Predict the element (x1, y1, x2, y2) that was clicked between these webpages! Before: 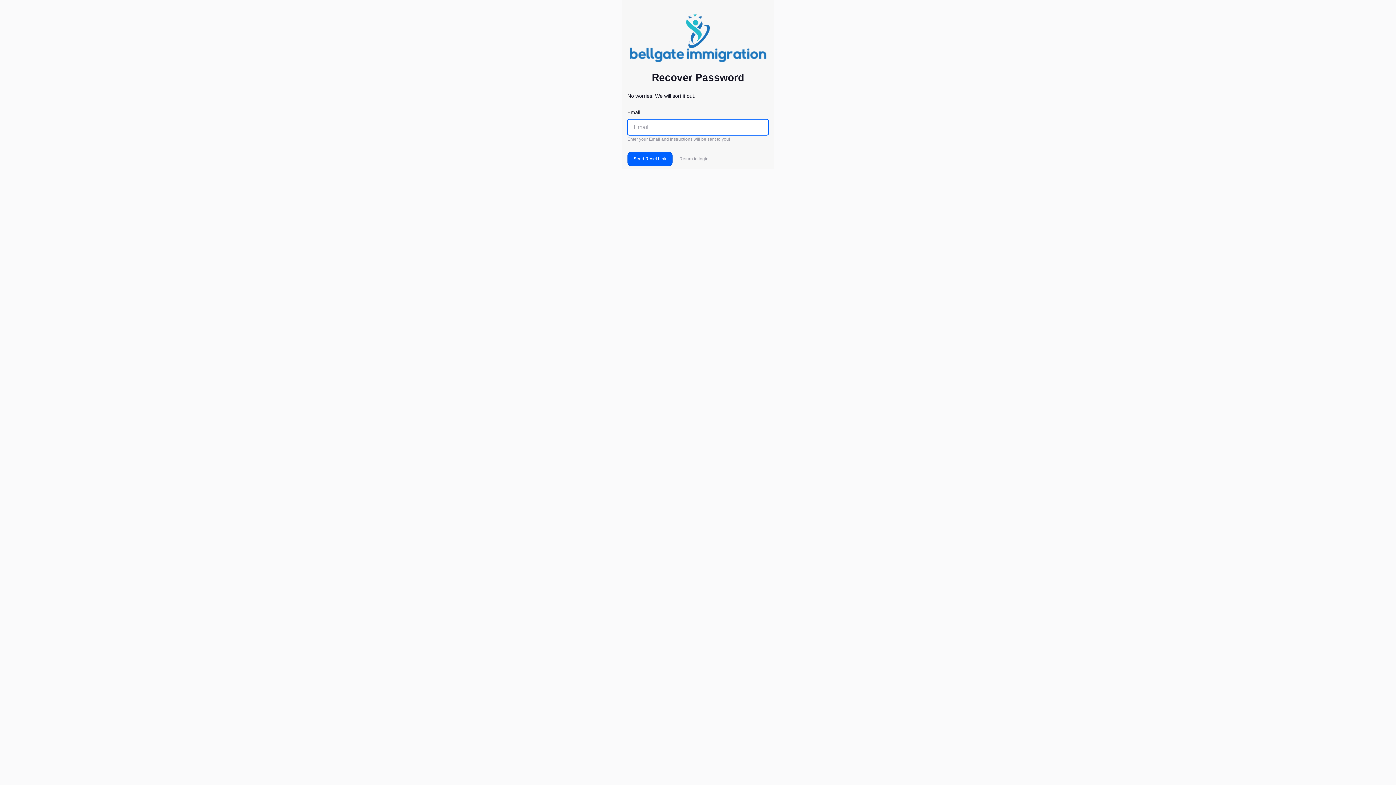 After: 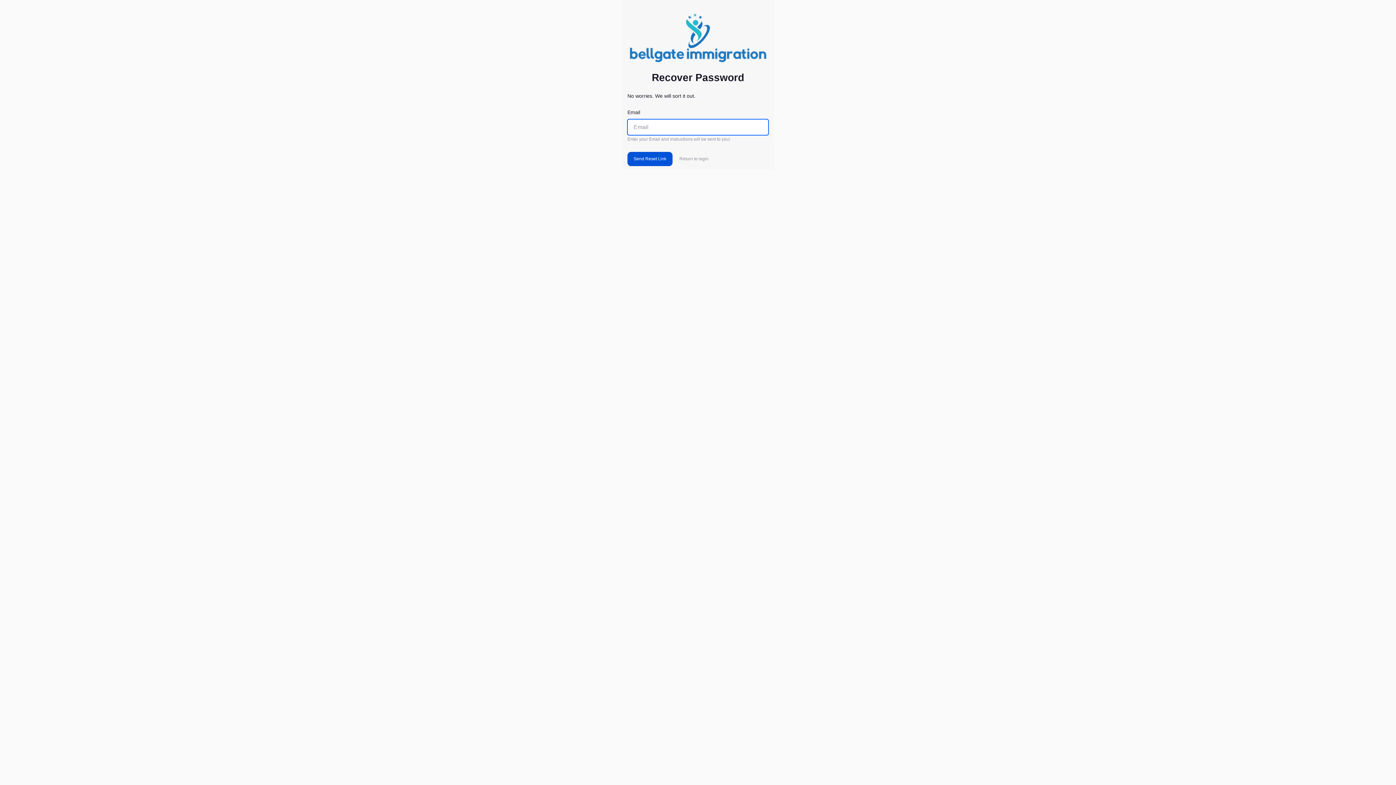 Action: label: Send Reset Link bbox: (627, 152, 672, 166)